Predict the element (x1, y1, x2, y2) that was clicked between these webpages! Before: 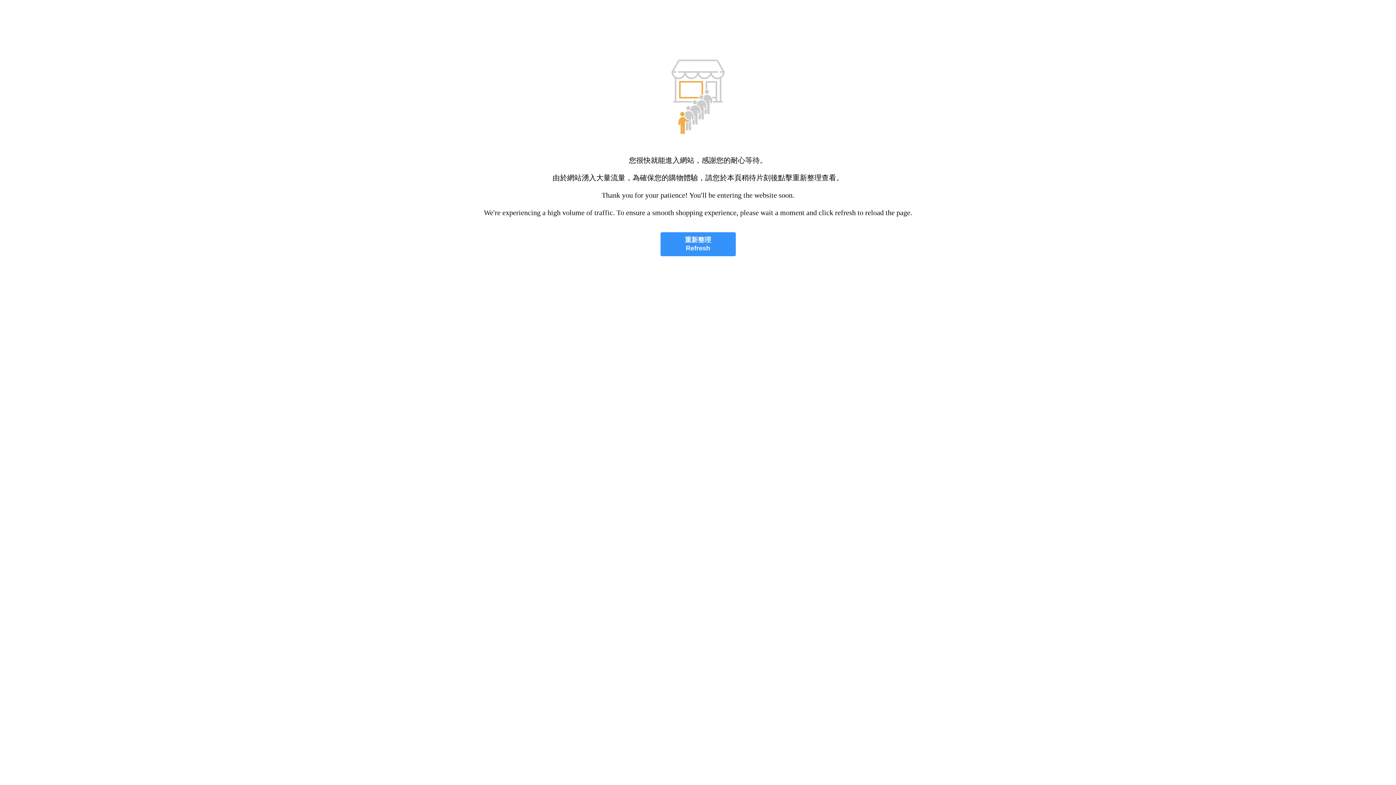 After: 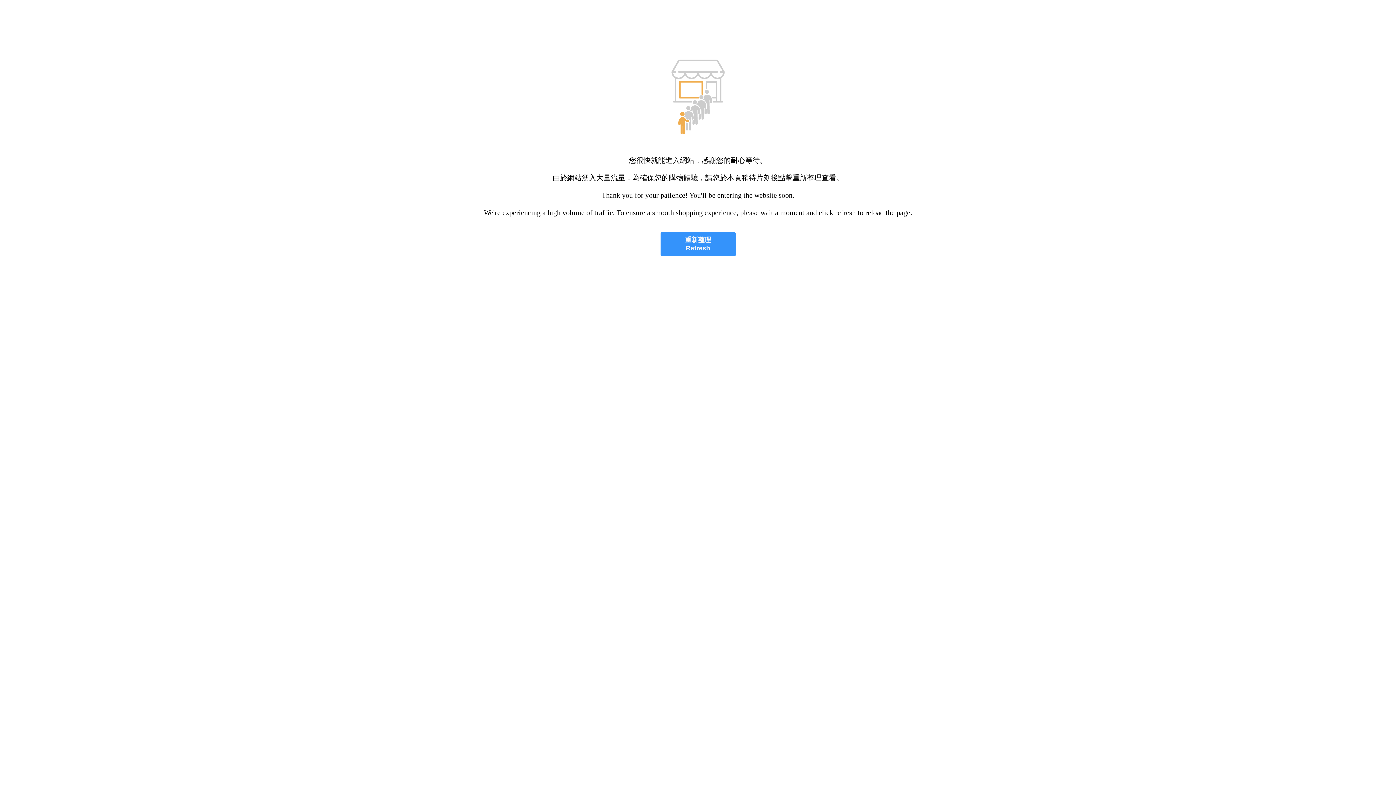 Action: bbox: (660, 232, 735, 256) label: 重新整理
Refresh